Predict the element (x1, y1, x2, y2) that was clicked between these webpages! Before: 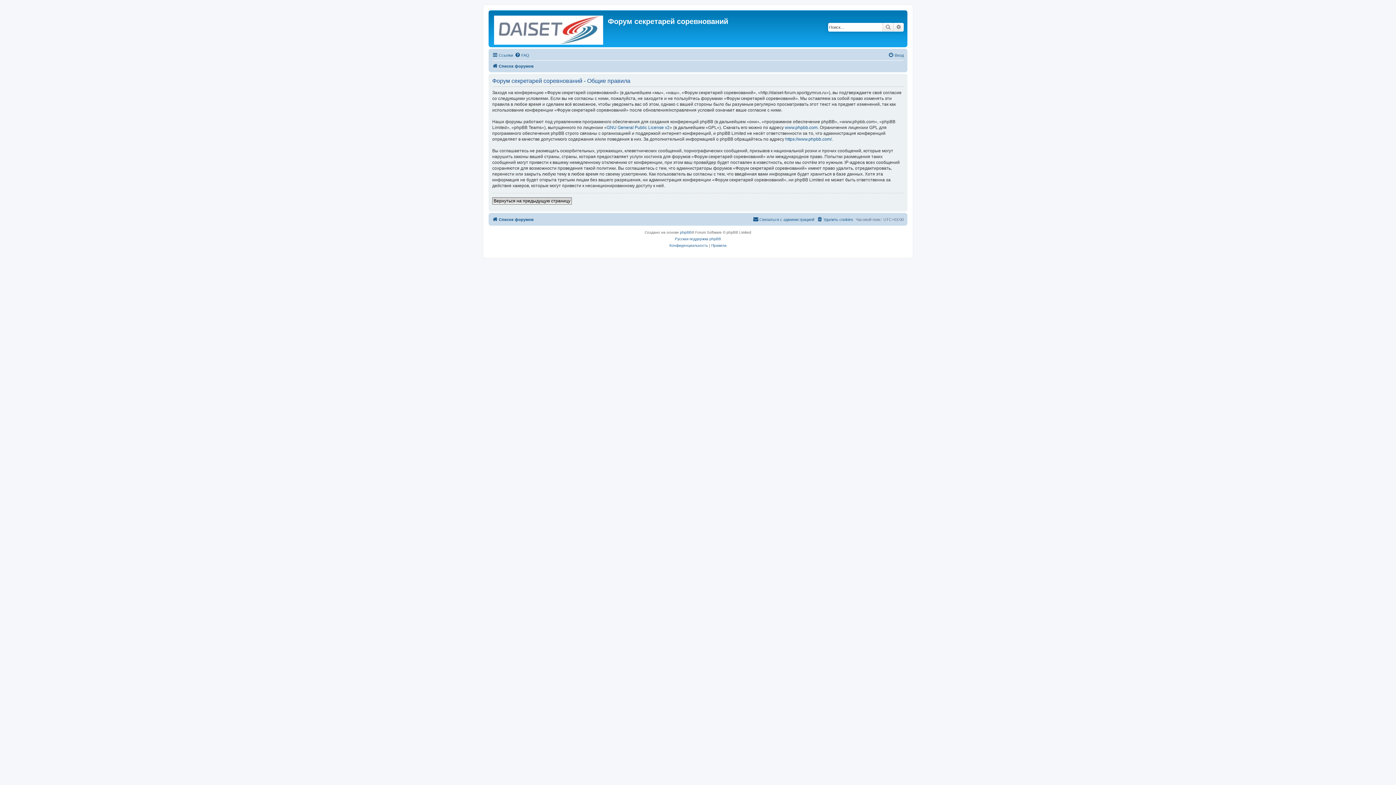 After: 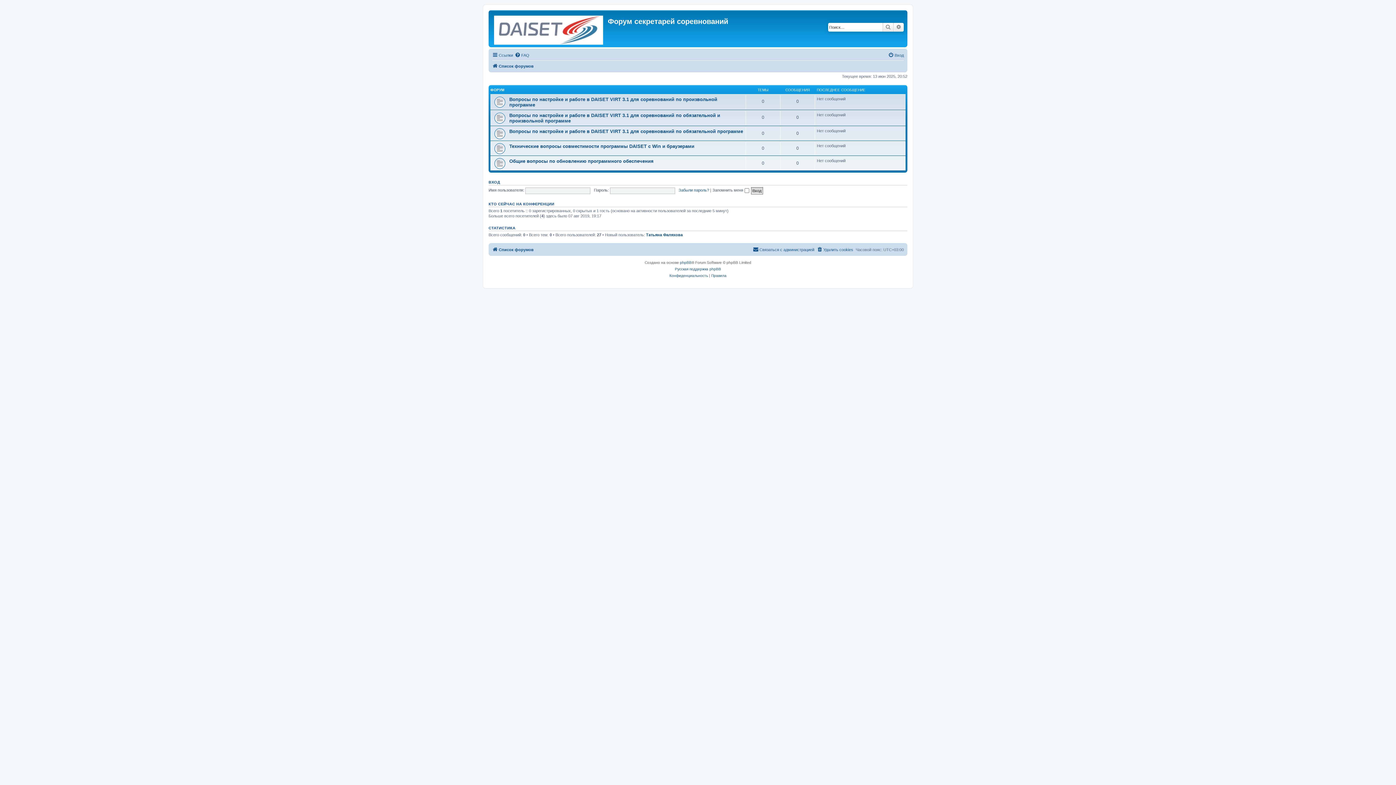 Action: label: Список форумов bbox: (492, 61, 533, 70)